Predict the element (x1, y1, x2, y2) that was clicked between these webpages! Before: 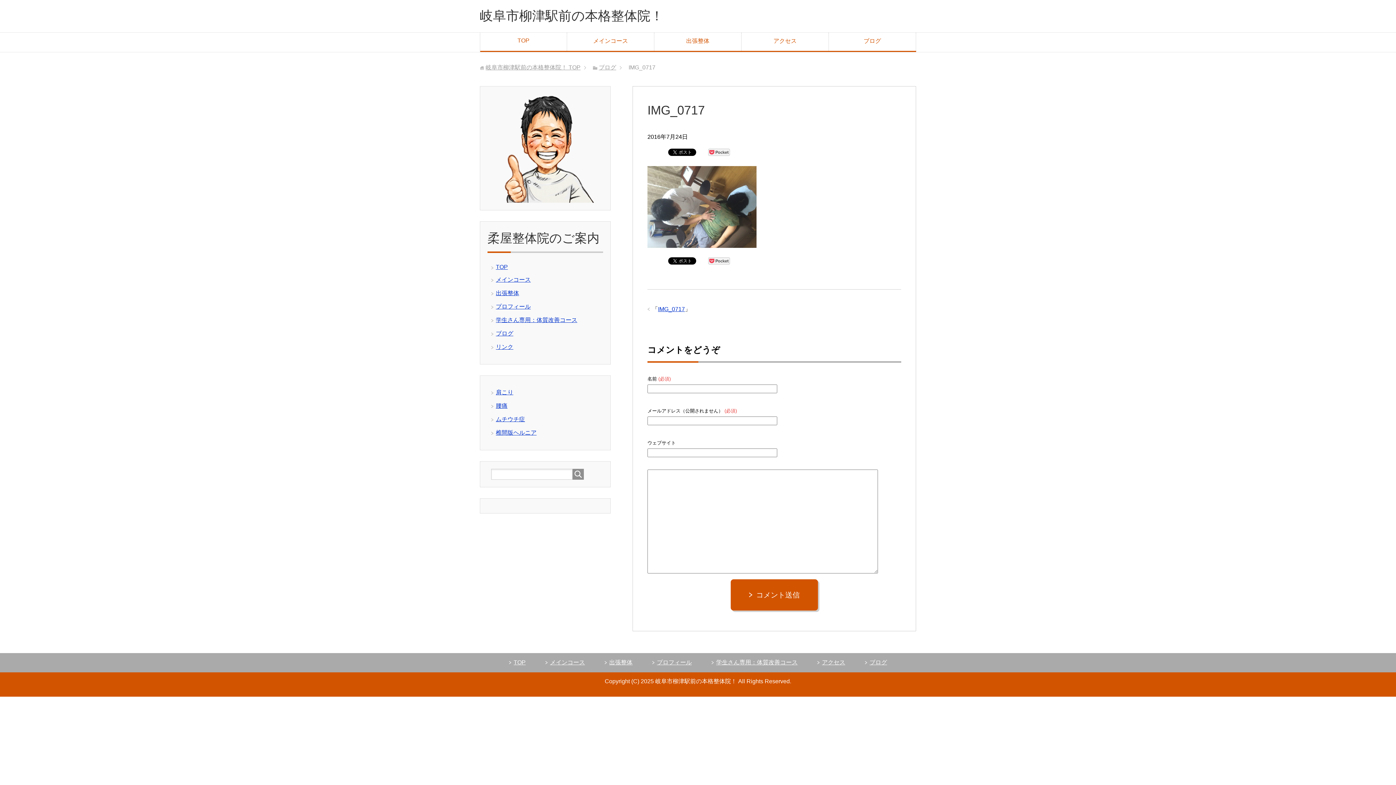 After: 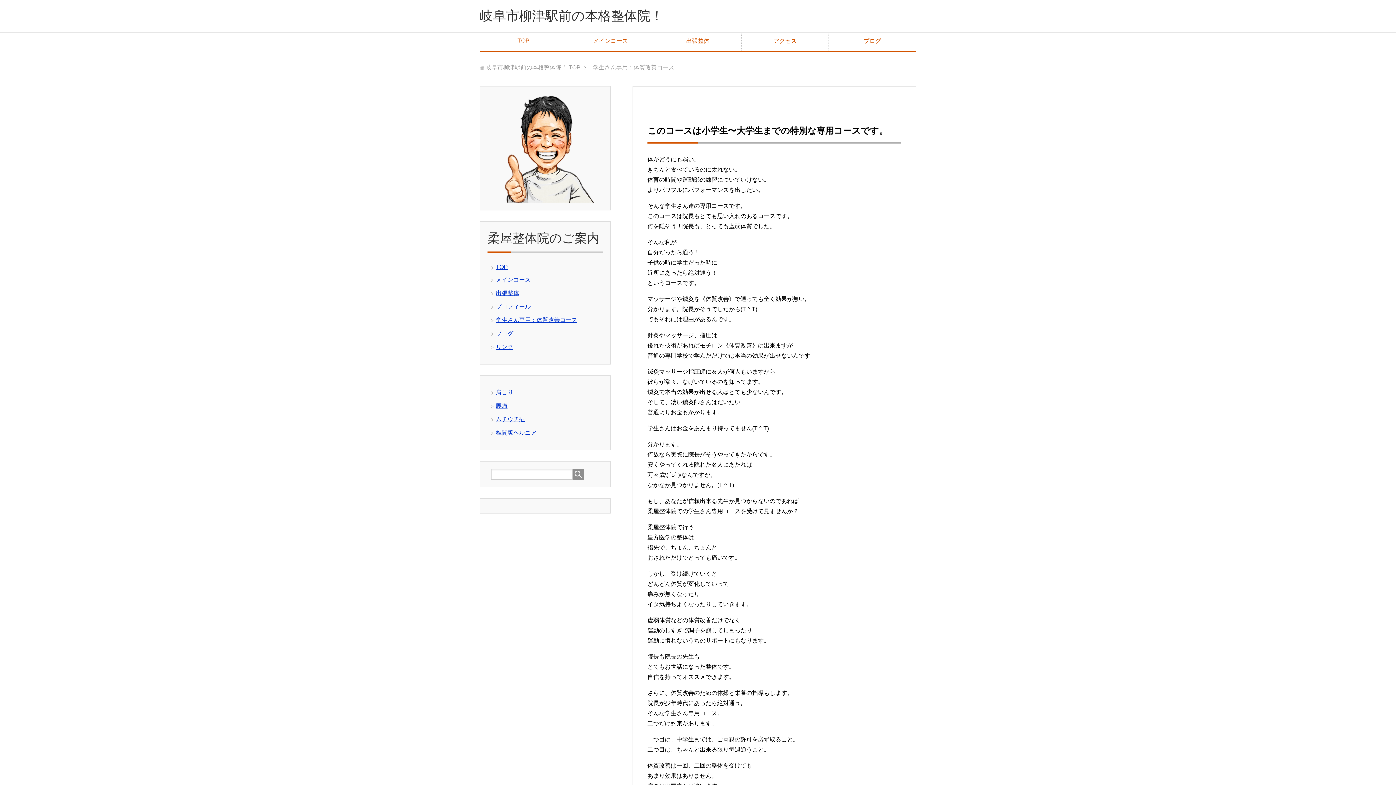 Action: bbox: (496, 317, 577, 323) label: 学生さん専用：体質改善コース